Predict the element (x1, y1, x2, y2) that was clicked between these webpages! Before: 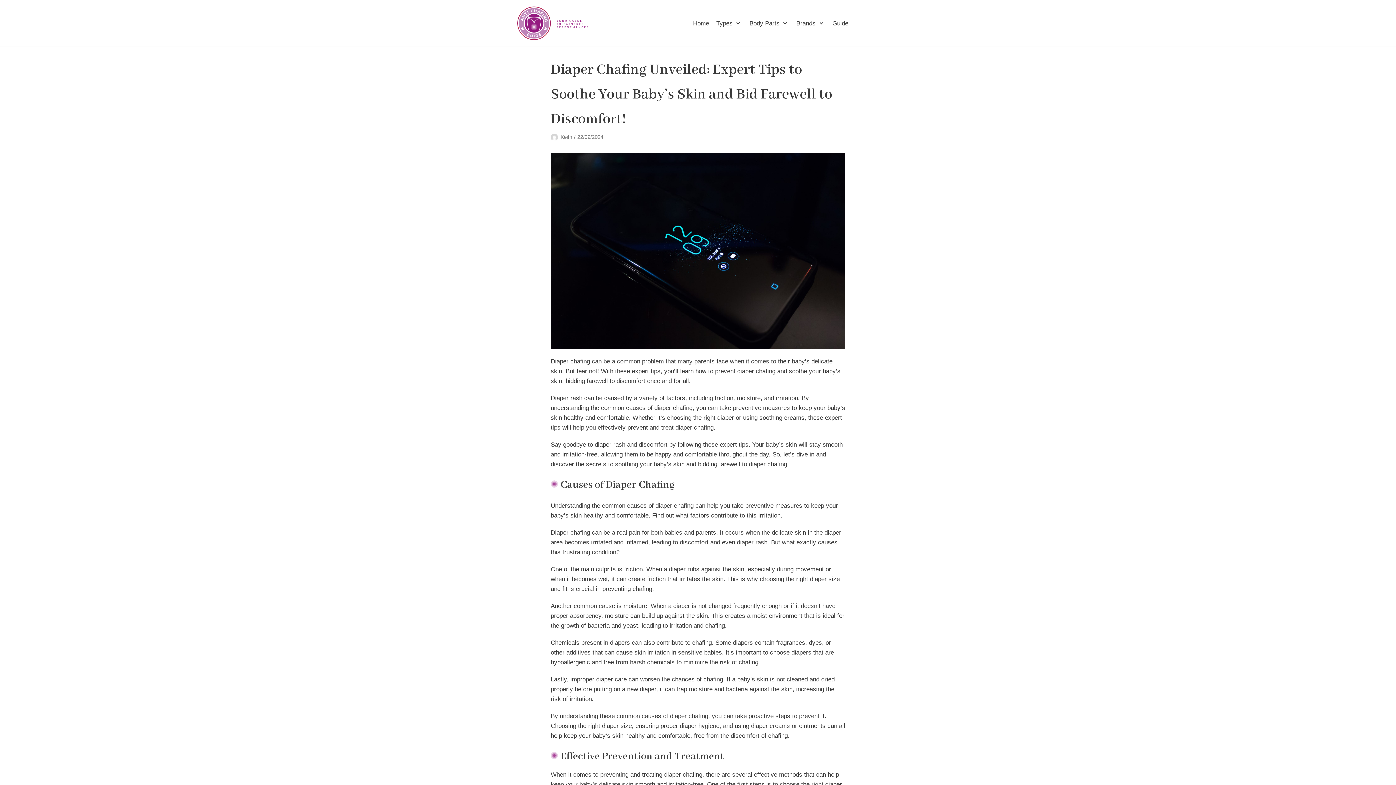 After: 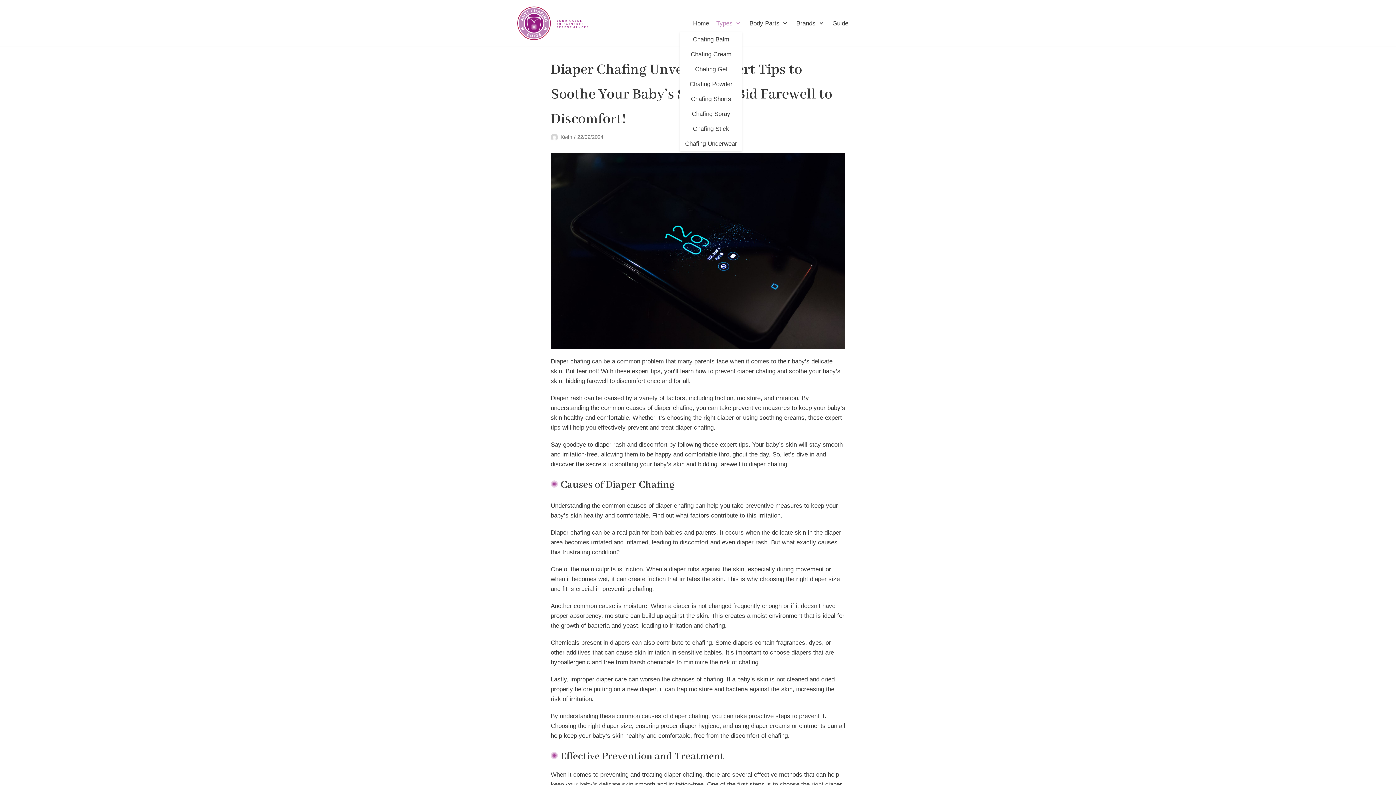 Action: label: Types bbox: (716, 18, 742, 28)